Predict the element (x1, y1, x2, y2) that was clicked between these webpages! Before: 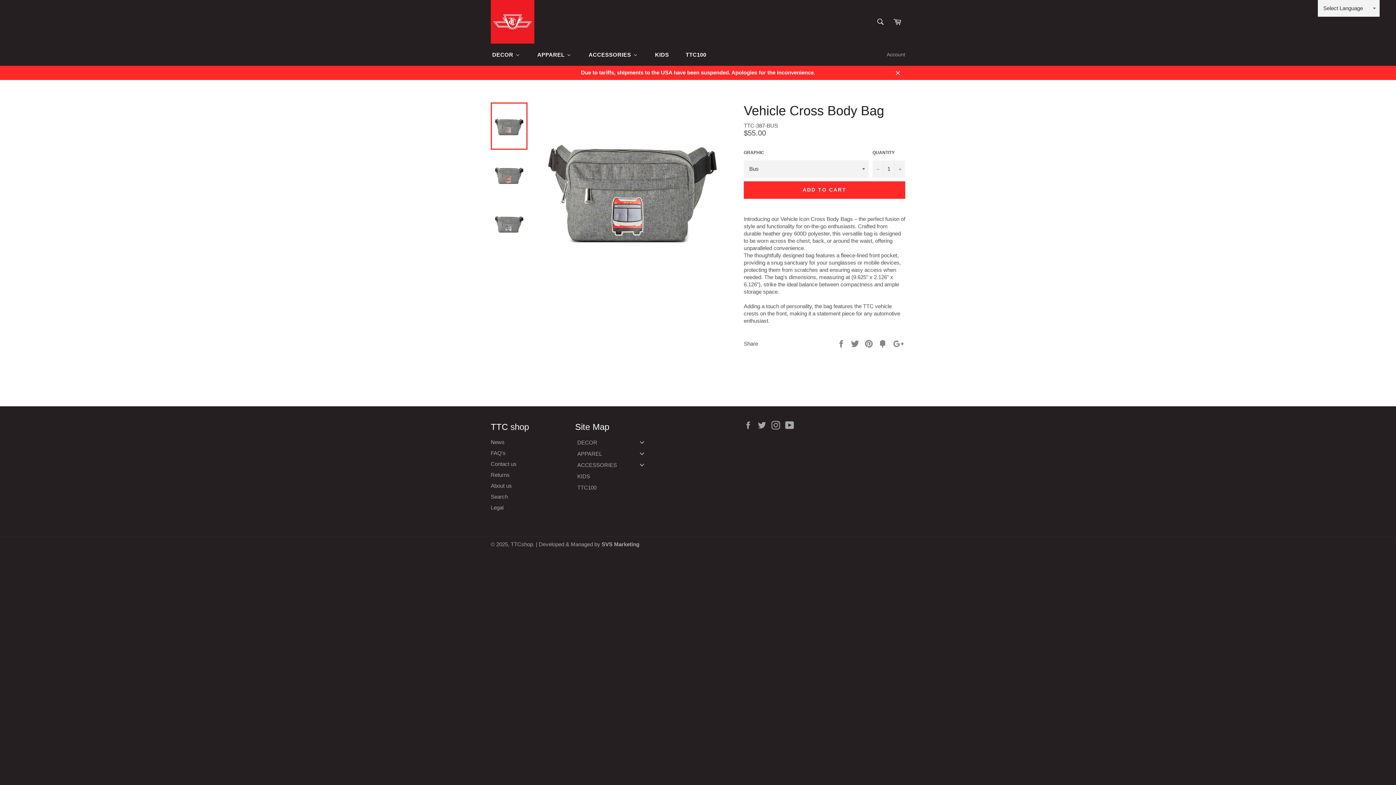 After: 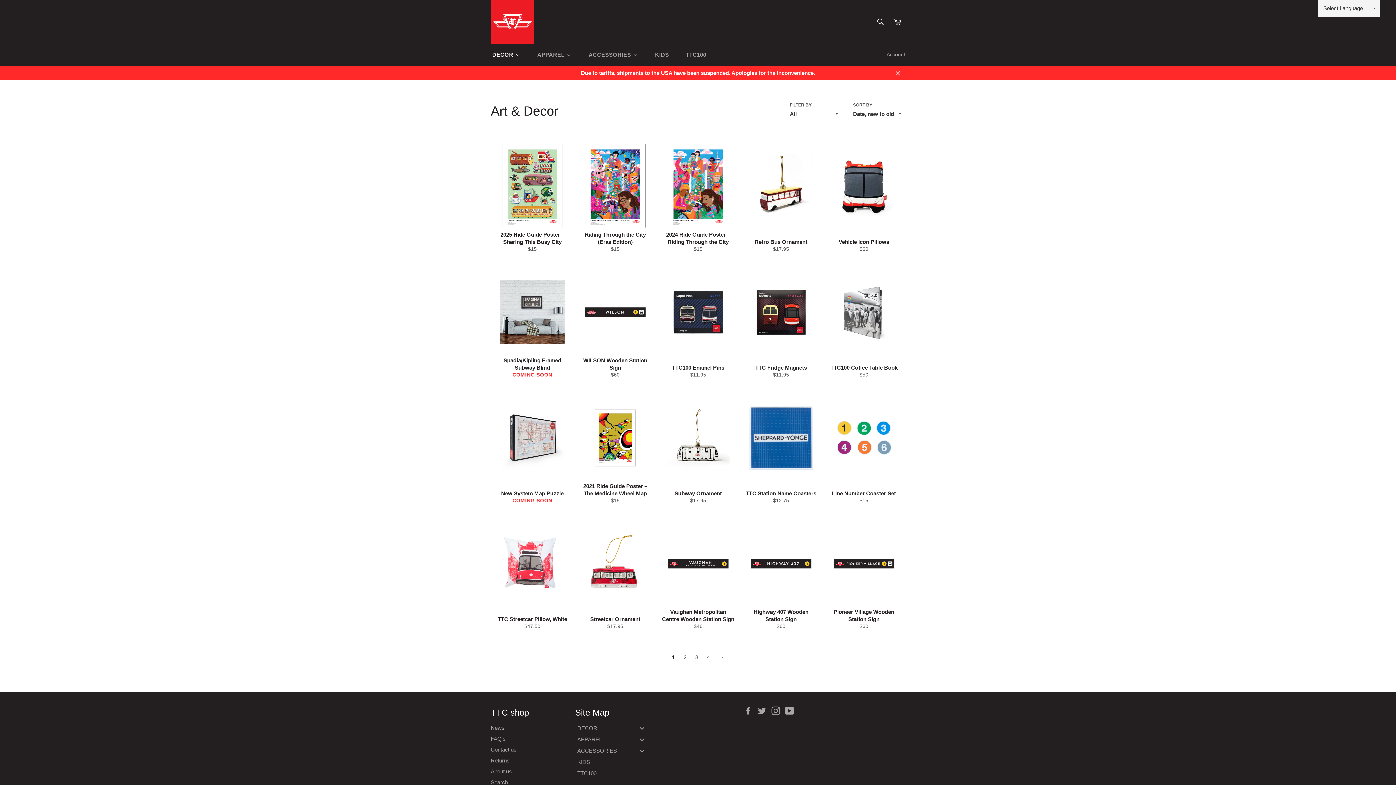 Action: bbox: (575, 438, 652, 446) label: DECOR